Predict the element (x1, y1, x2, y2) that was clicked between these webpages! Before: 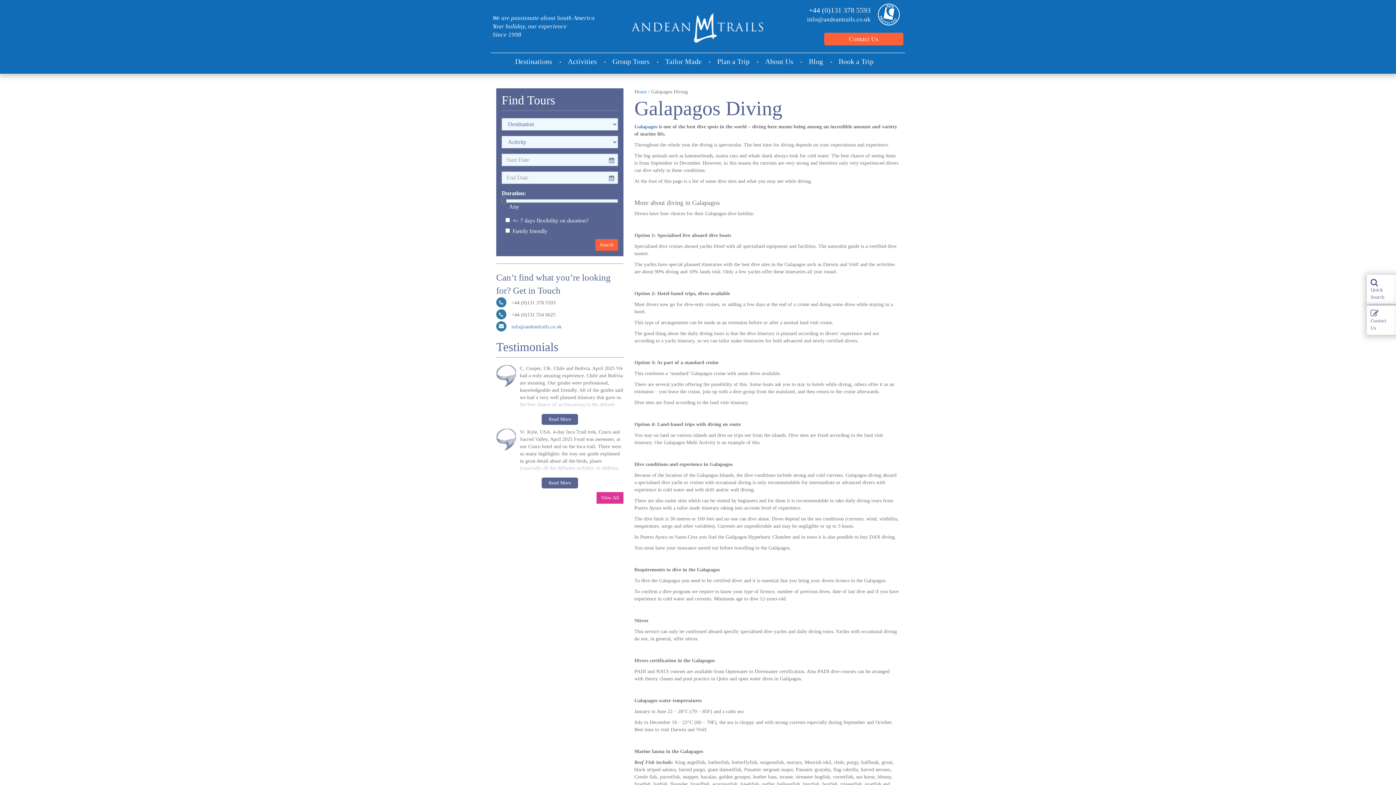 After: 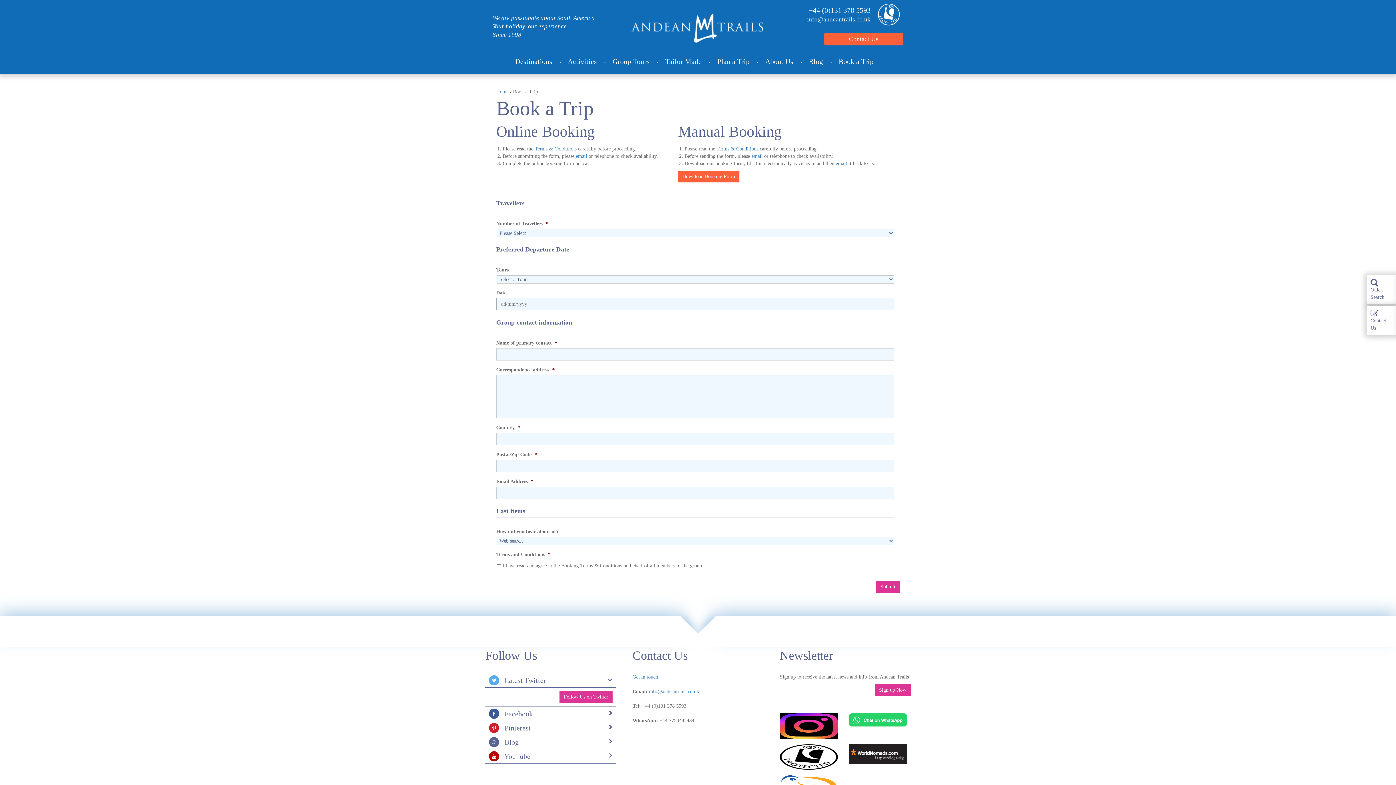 Action: label: Book a Trip bbox: (836, 57, 883, 65)